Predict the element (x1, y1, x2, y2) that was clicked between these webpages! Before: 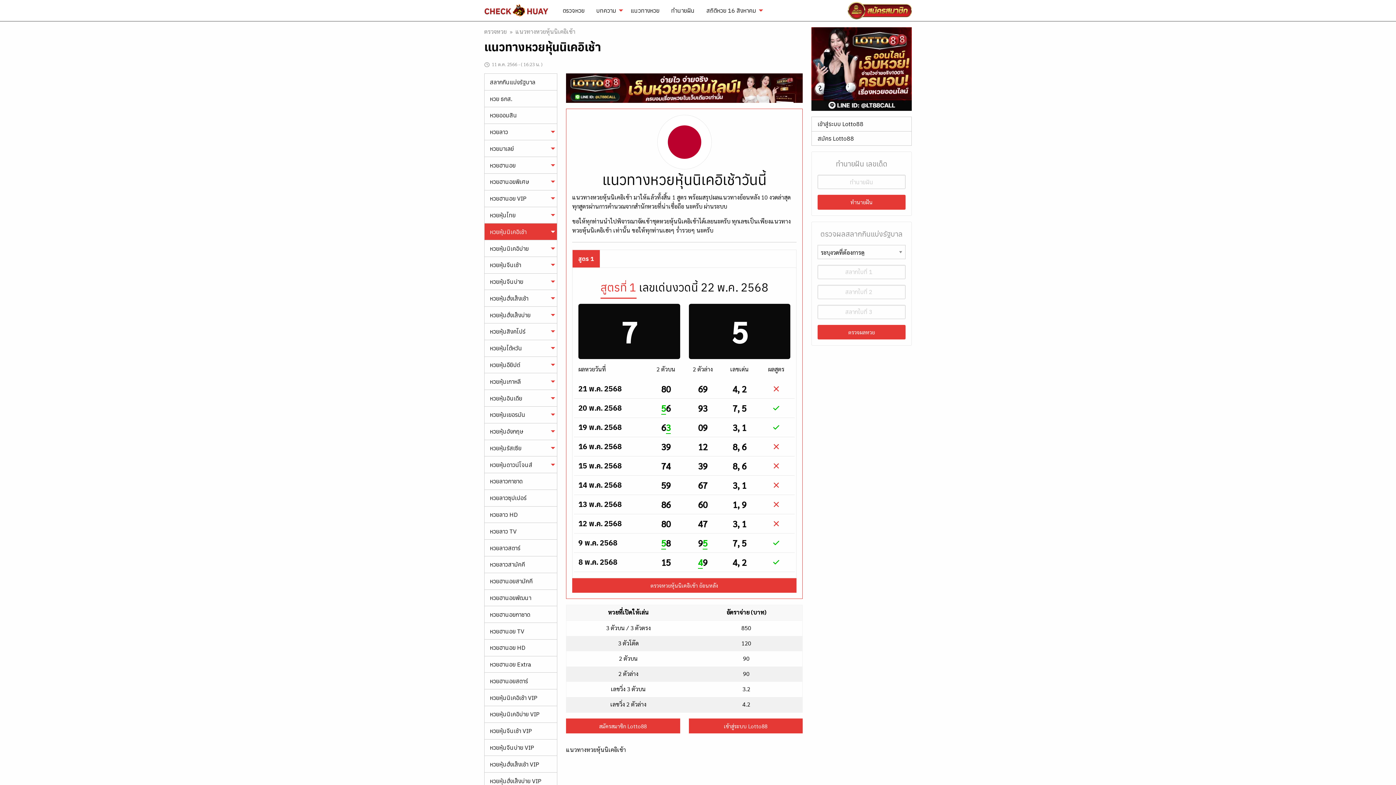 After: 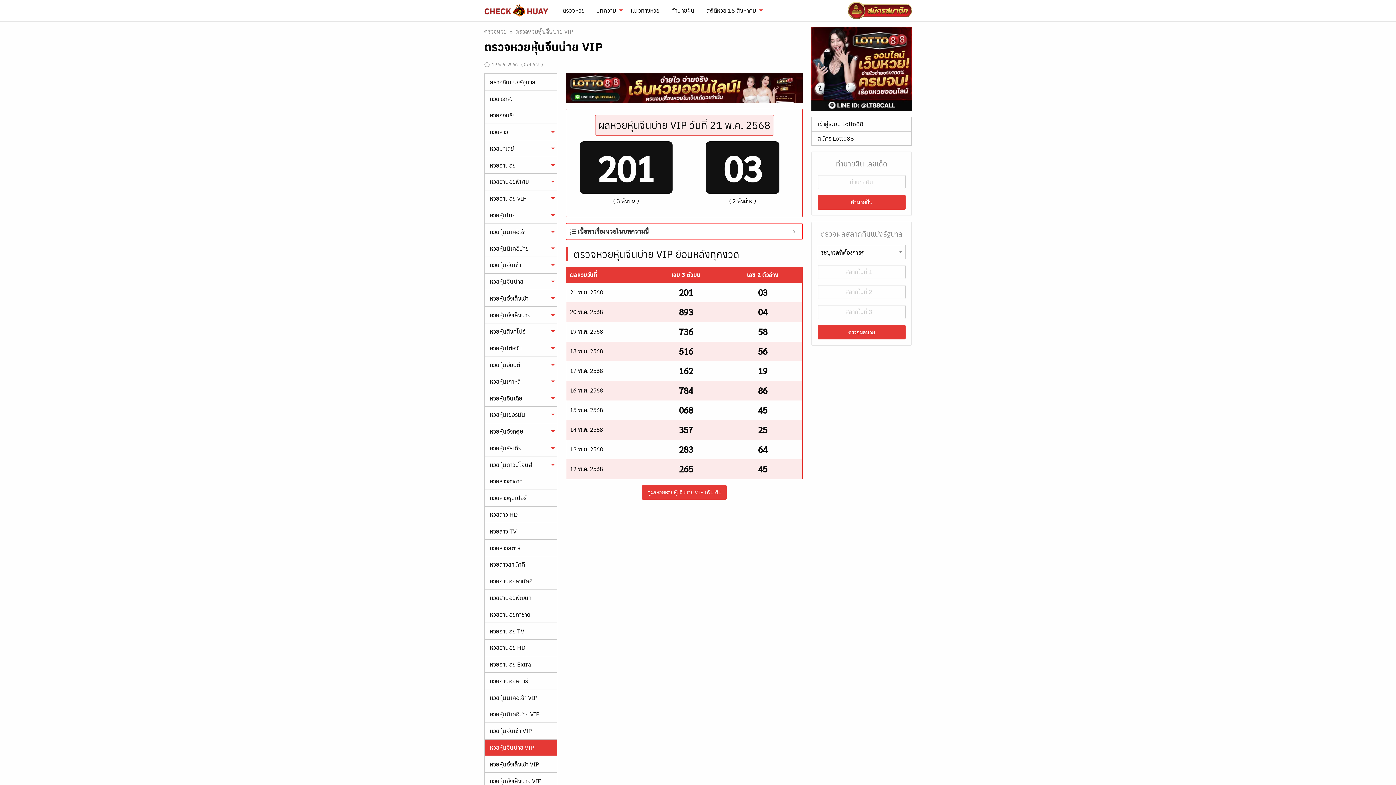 Action: label: หวยหุ้นจีนบ่าย VIP bbox: (484, 739, 557, 756)